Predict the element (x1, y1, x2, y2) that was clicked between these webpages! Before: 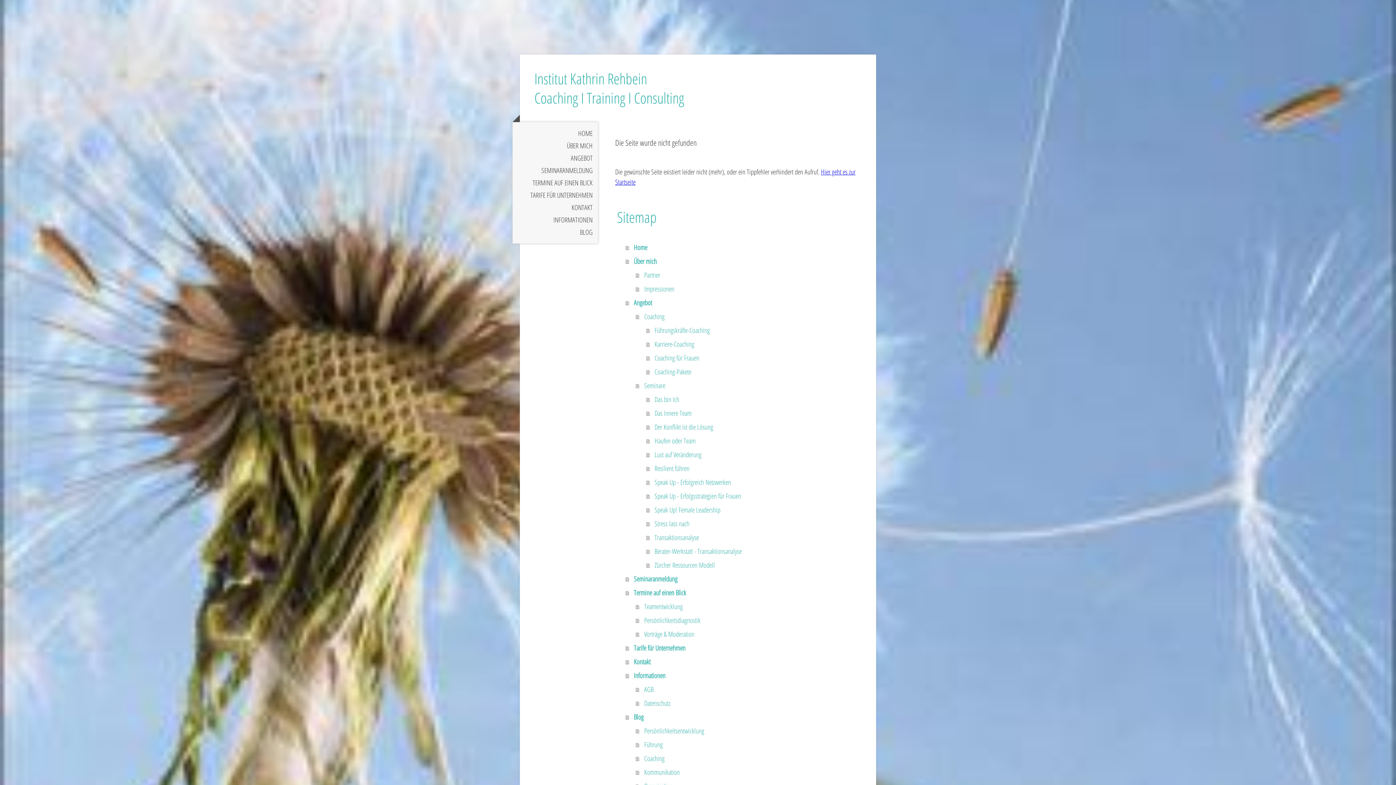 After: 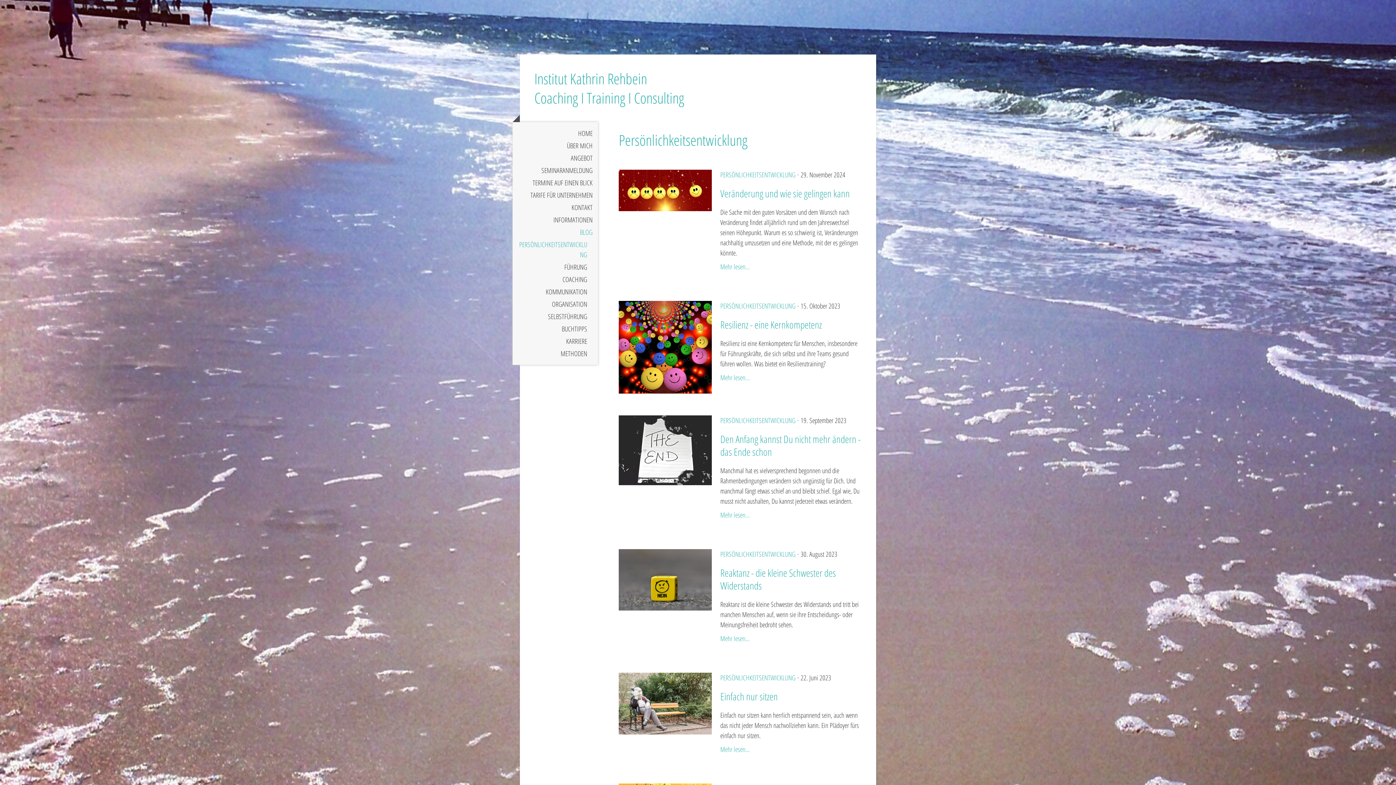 Action: label: Persönlichkeitsentwicklung bbox: (636, 724, 866, 738)